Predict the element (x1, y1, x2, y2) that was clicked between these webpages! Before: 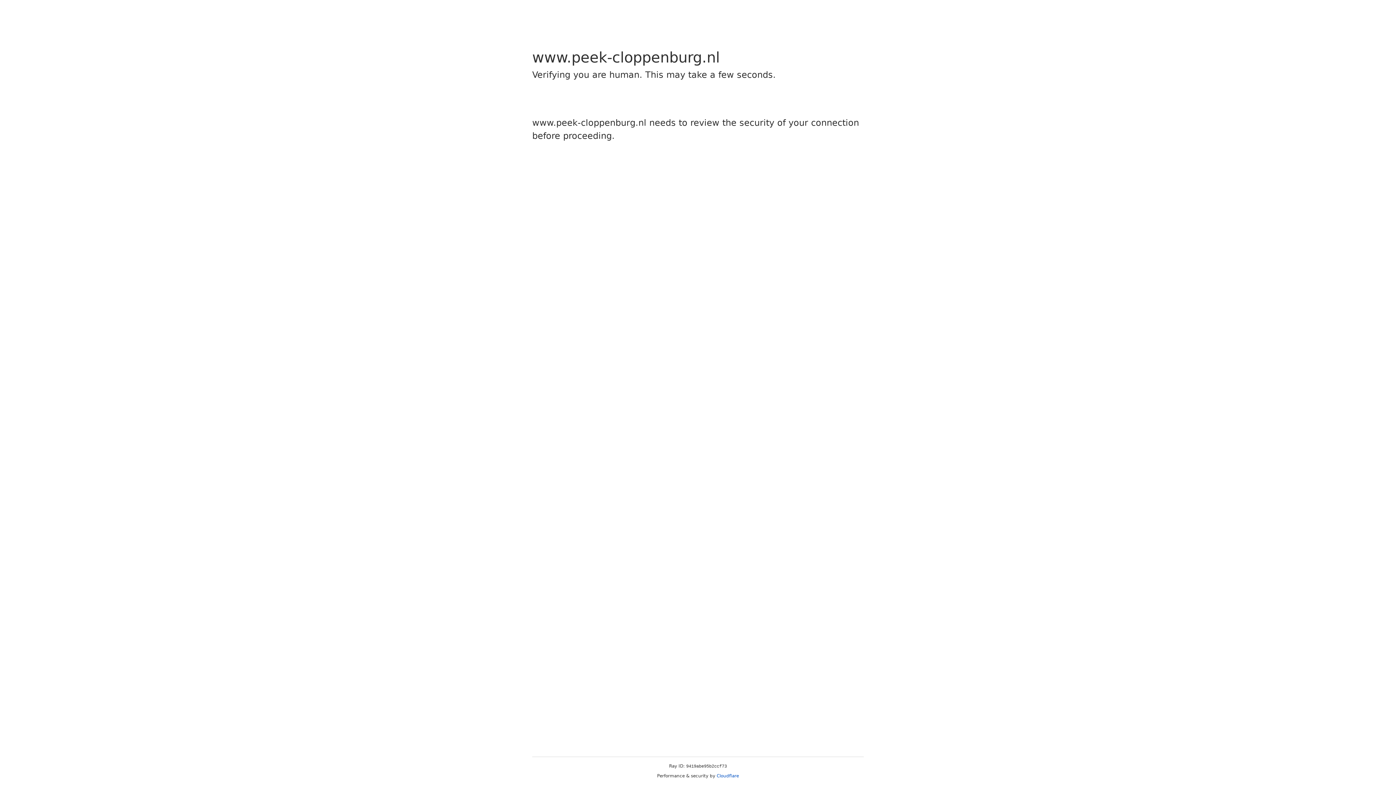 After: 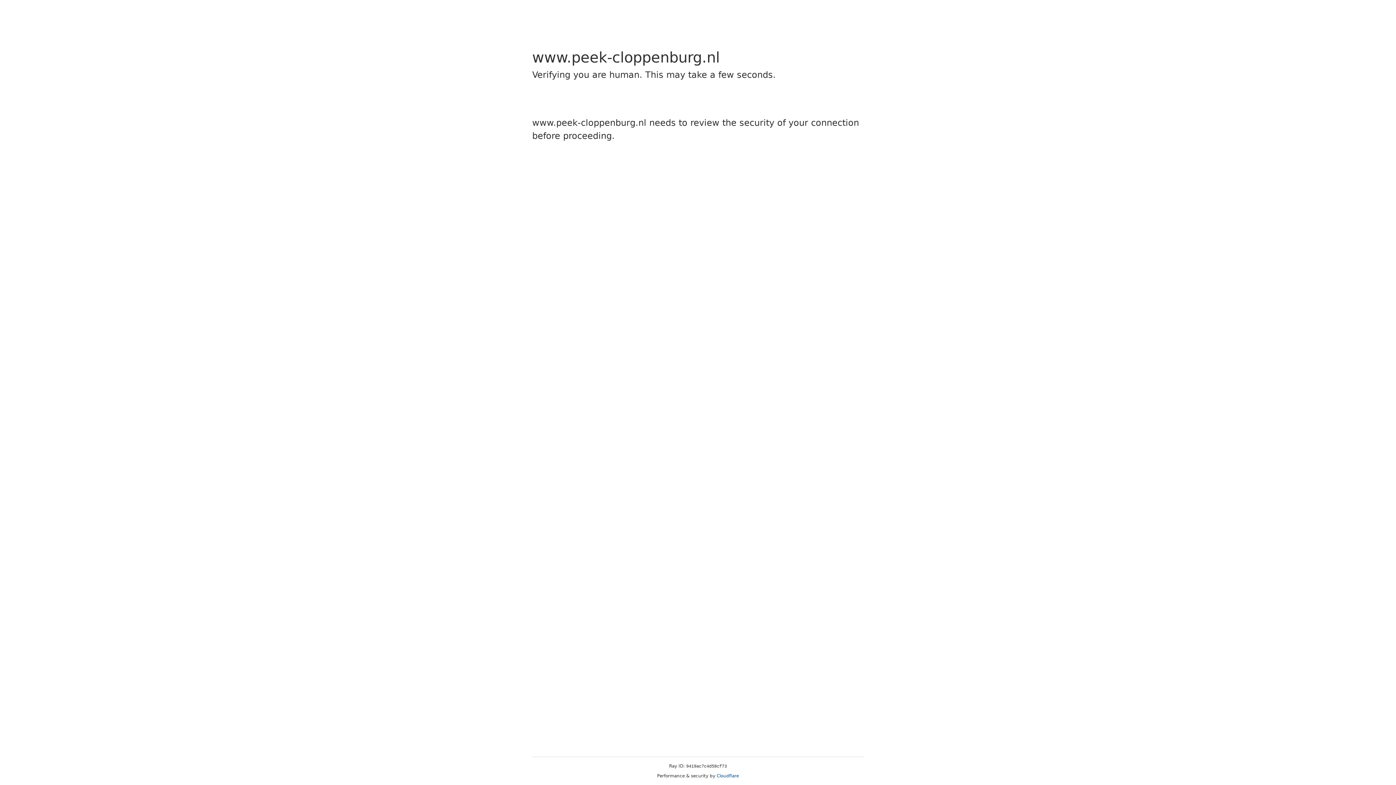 Action: bbox: (716, 773, 739, 778) label: Cloudflare